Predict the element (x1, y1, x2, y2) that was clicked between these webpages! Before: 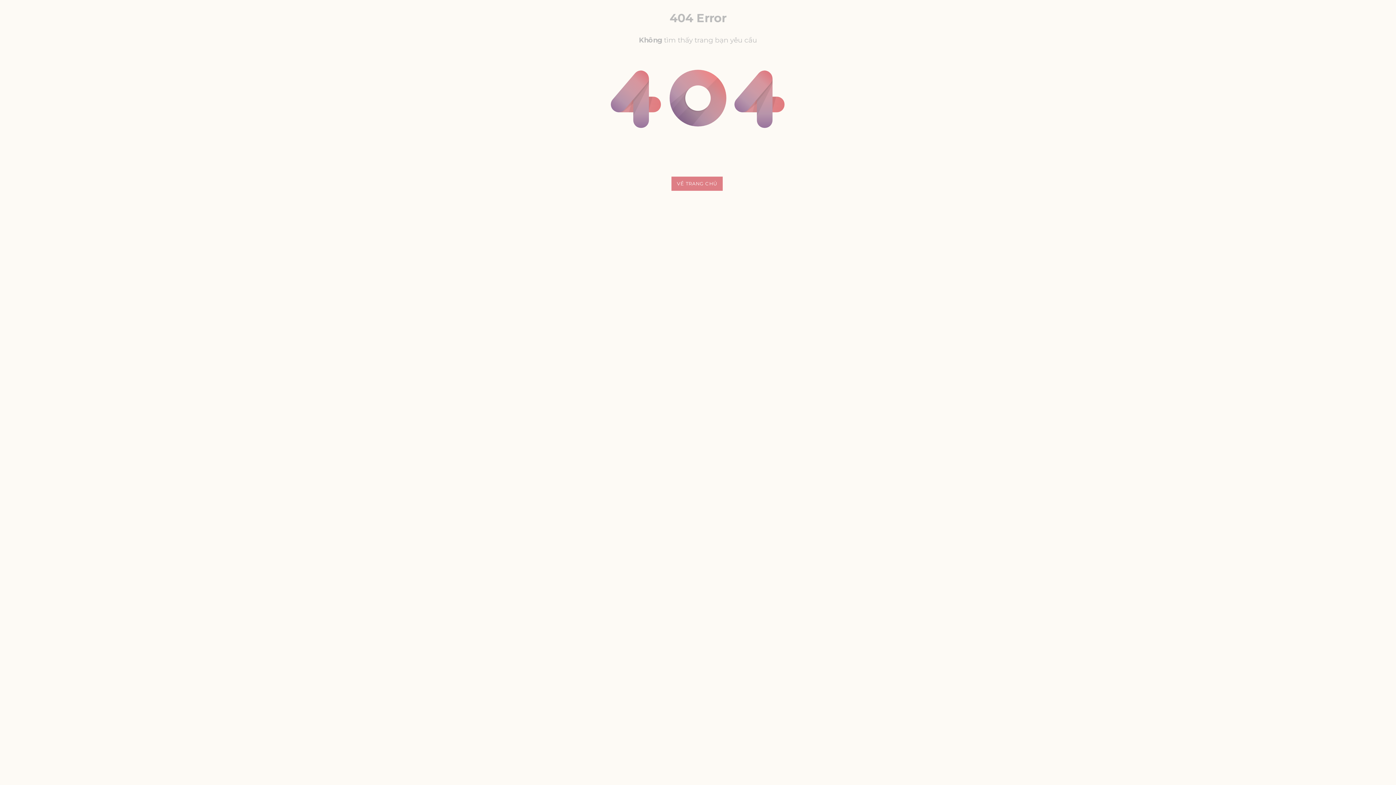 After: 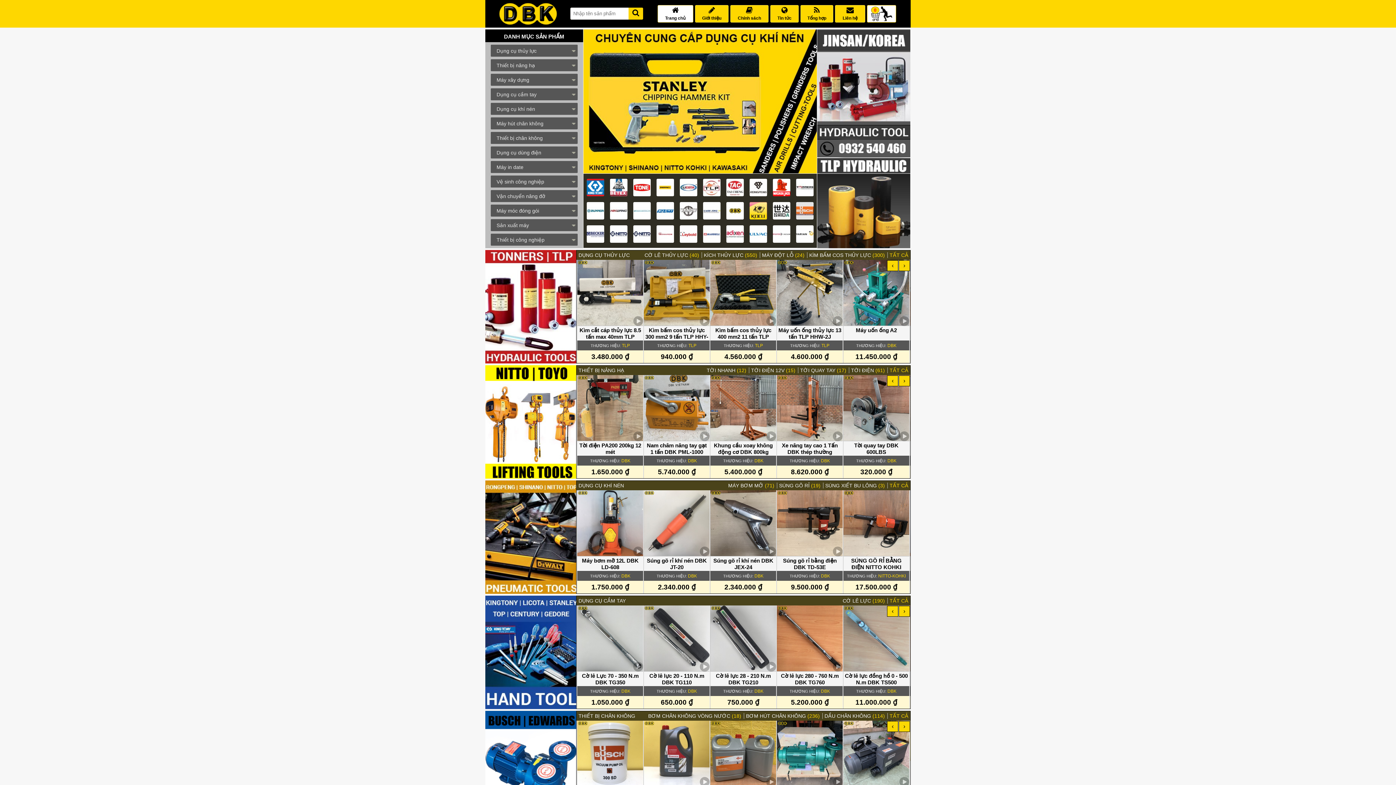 Action: label: VỀ TRANG CHỦ bbox: (671, 176, 722, 190)